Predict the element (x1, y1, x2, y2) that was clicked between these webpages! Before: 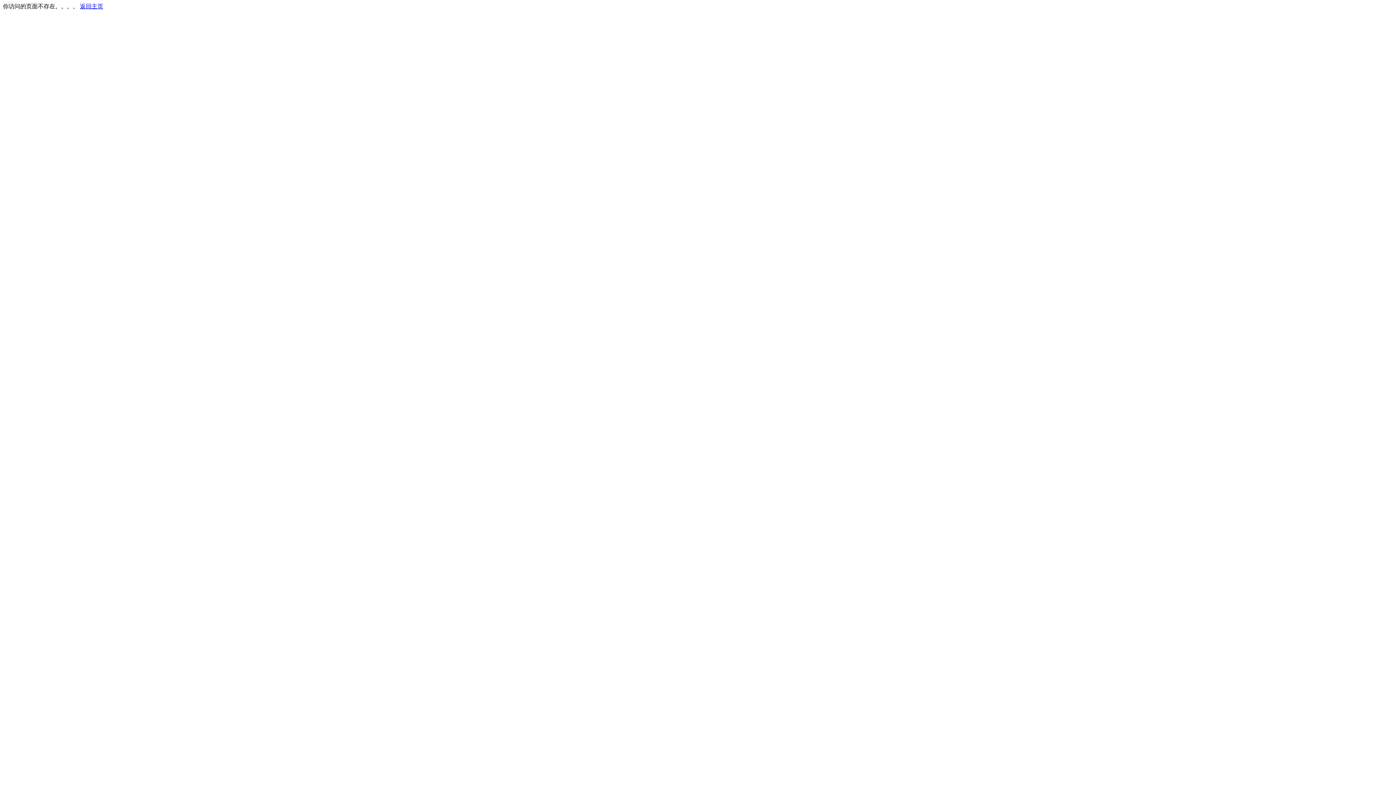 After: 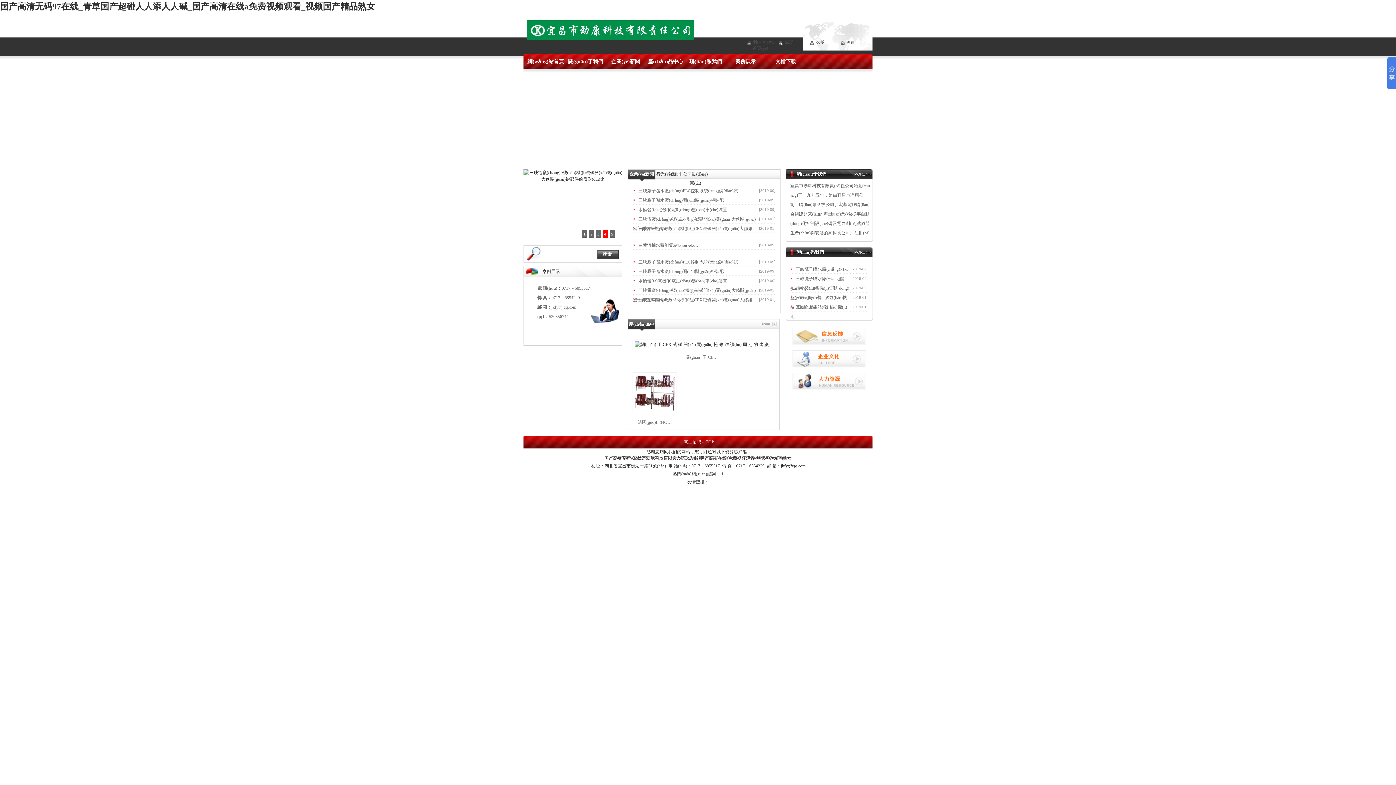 Action: label: 返回主页 bbox: (80, 3, 103, 9)